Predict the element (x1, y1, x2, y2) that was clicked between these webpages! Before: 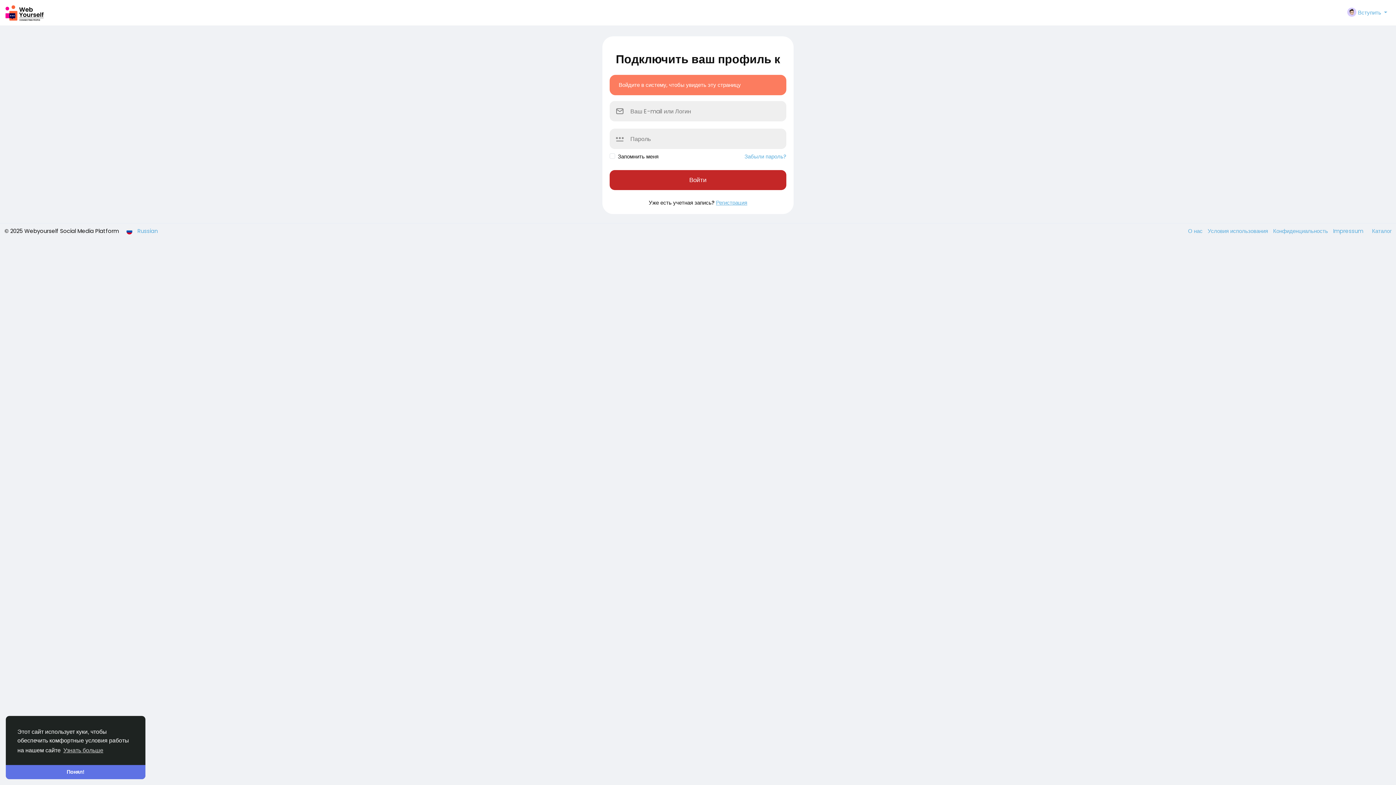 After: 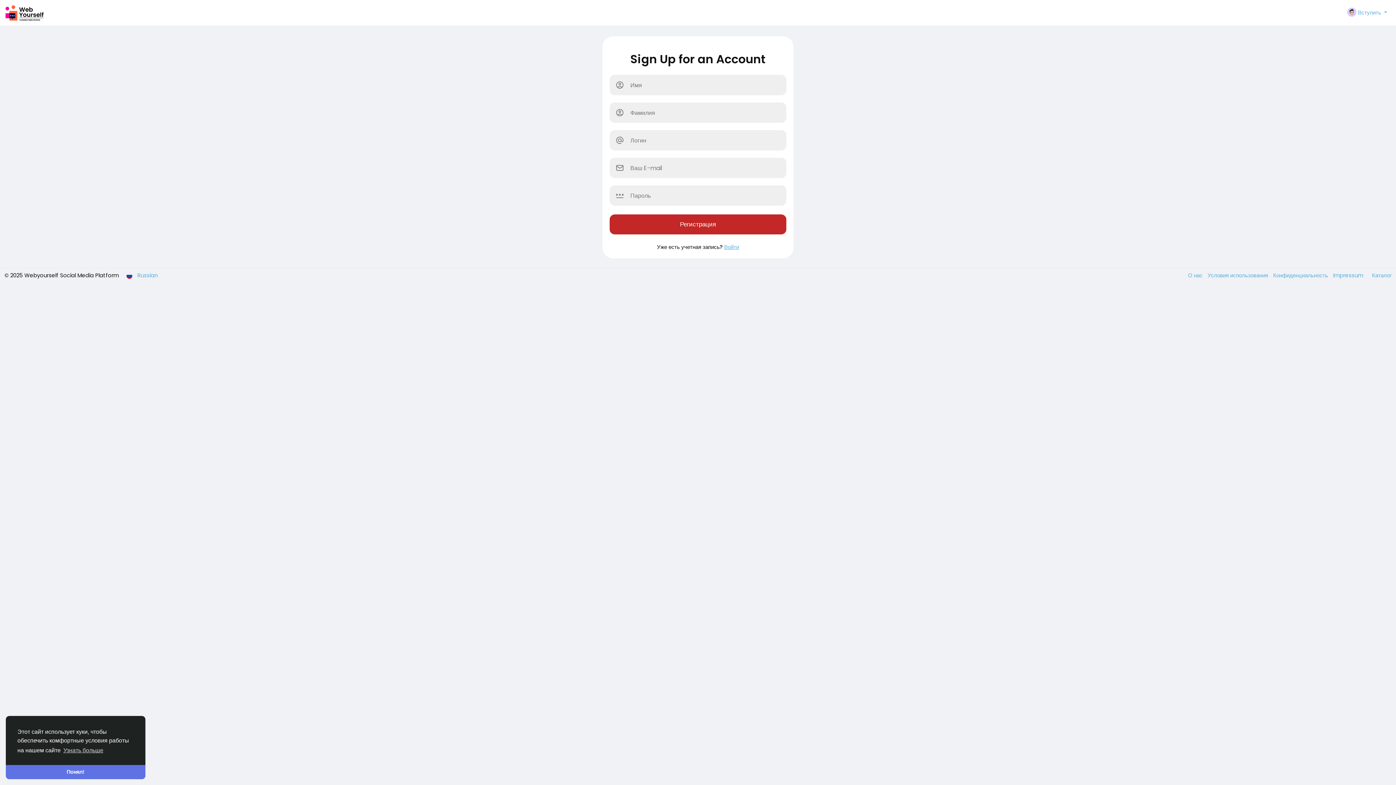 Action: bbox: (716, 198, 747, 206) label: Регистрация